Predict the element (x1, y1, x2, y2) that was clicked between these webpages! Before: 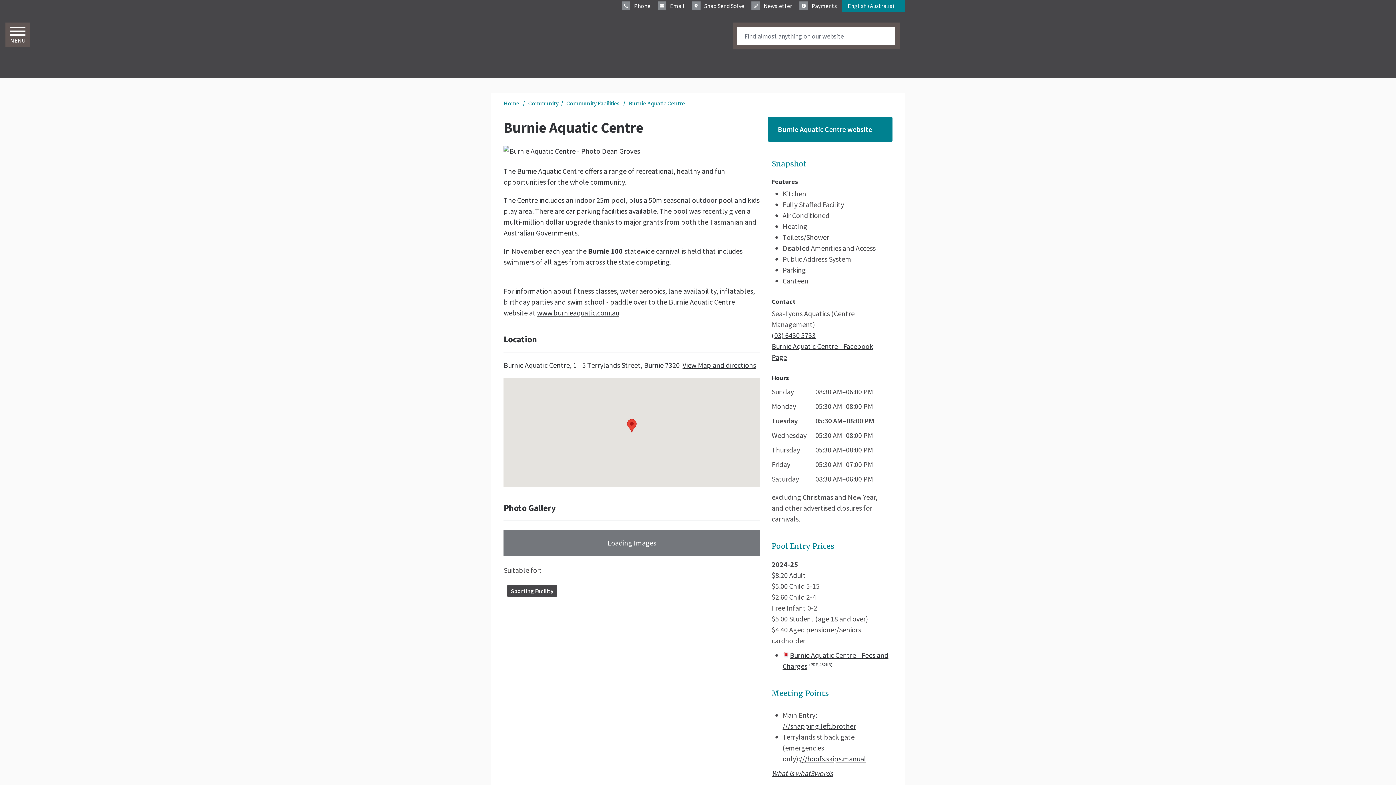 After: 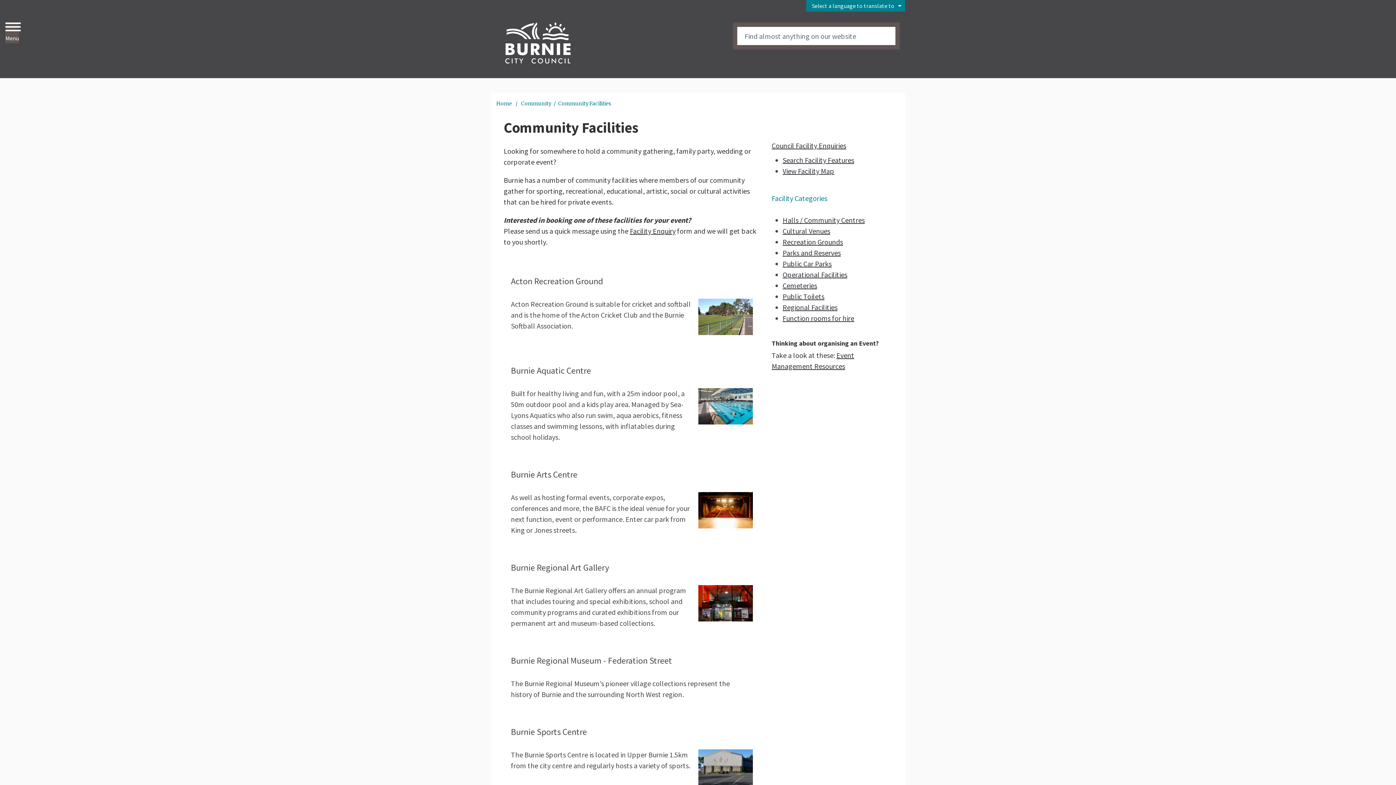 Action: label: Community Facilities  bbox: (566, 100, 620, 106)